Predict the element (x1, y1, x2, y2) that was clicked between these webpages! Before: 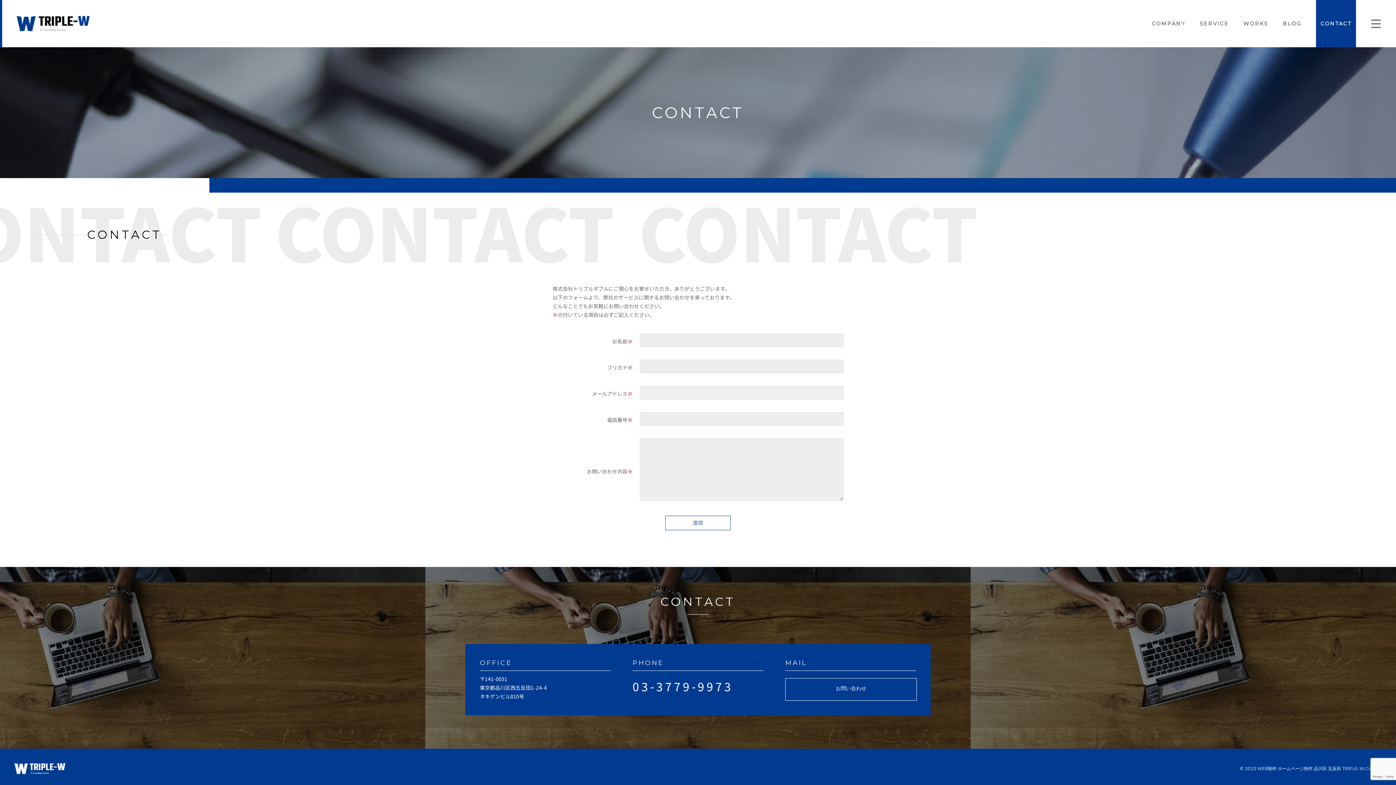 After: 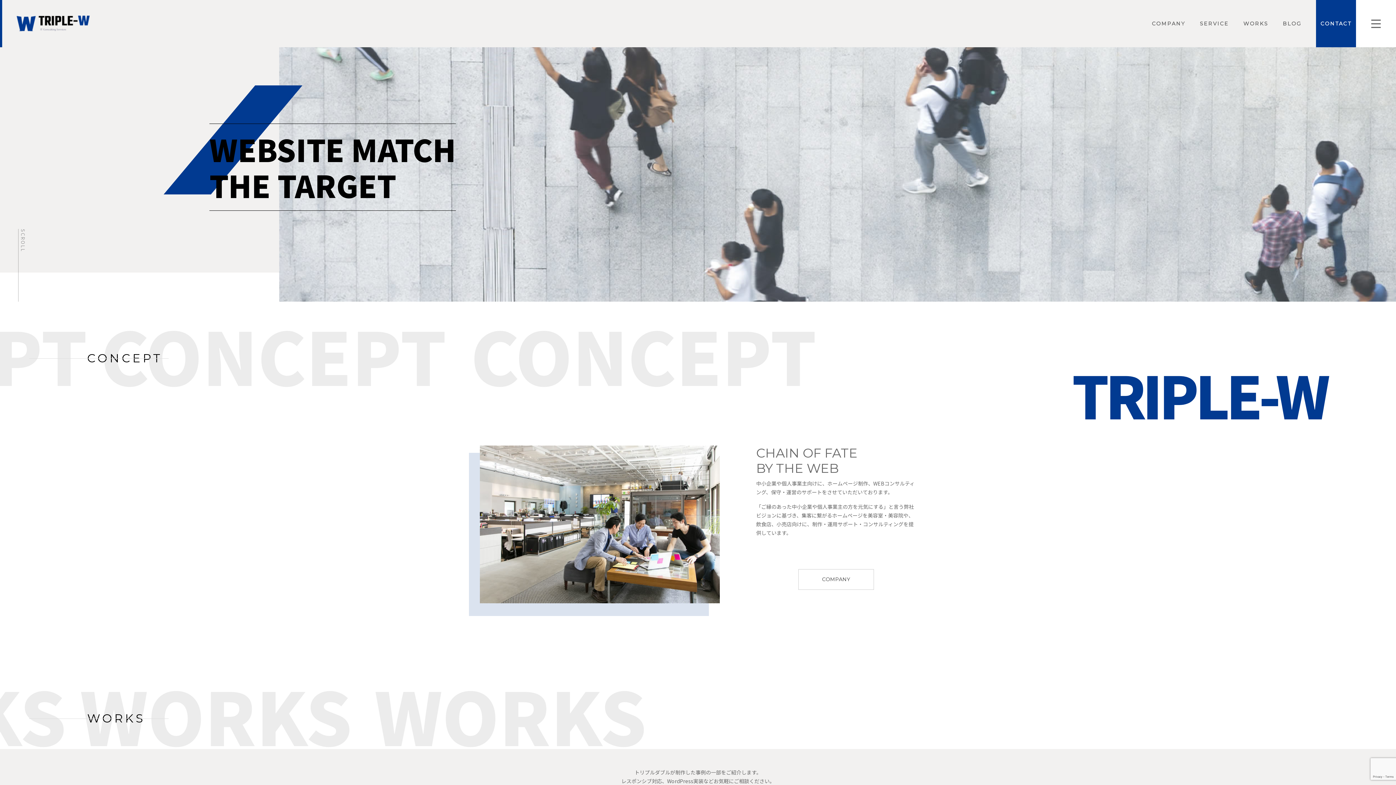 Action: bbox: (0, 0, 89, 47)